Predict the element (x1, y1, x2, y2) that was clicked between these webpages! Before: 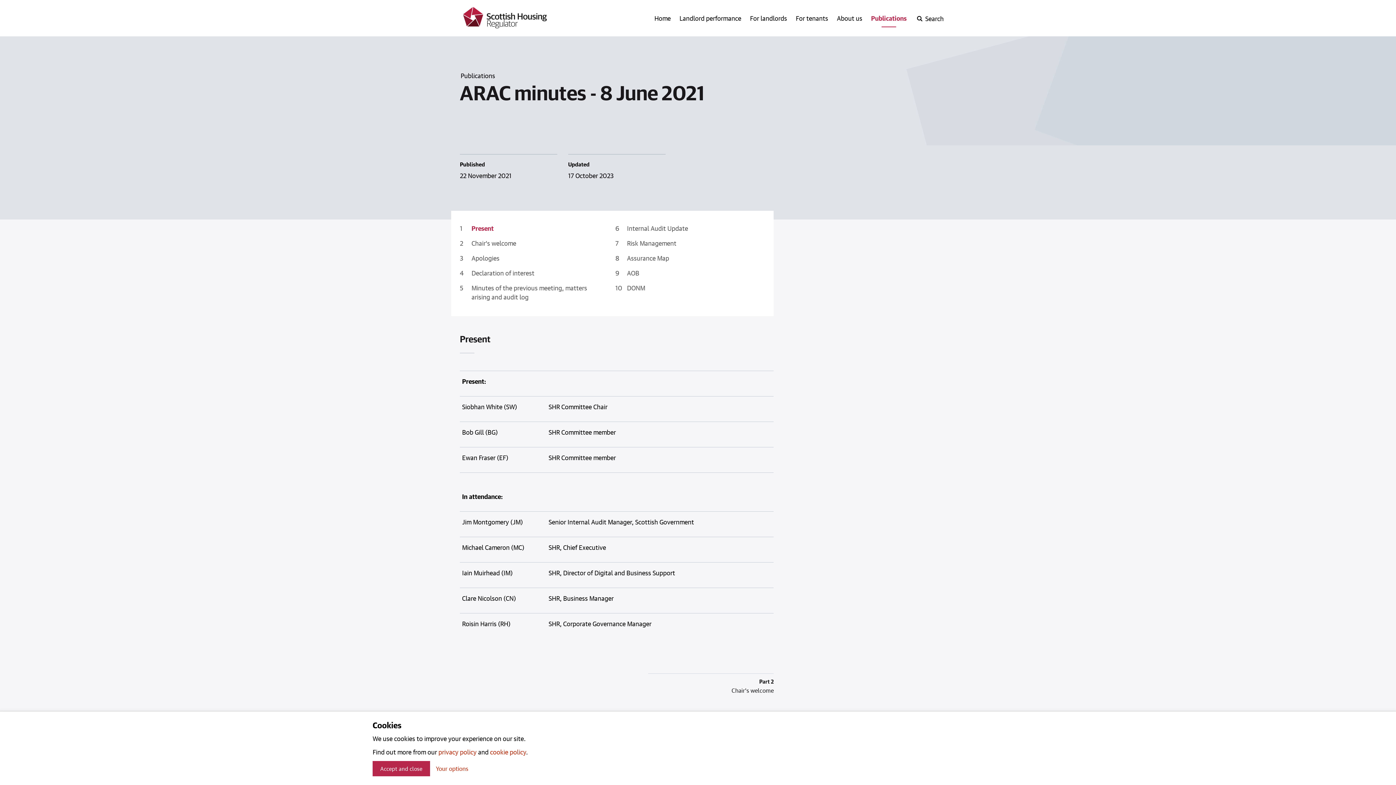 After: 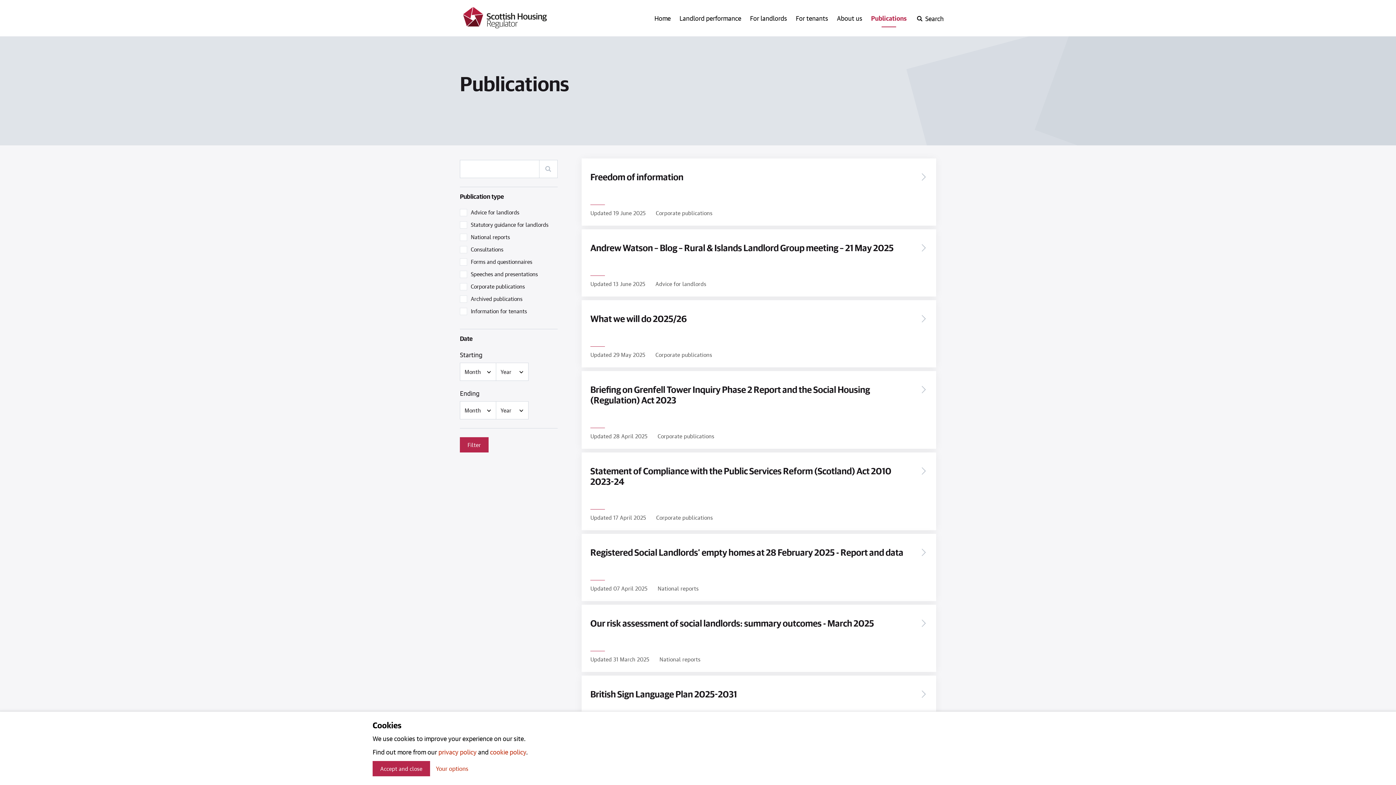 Action: bbox: (460, 71, 495, 79) label: Publications